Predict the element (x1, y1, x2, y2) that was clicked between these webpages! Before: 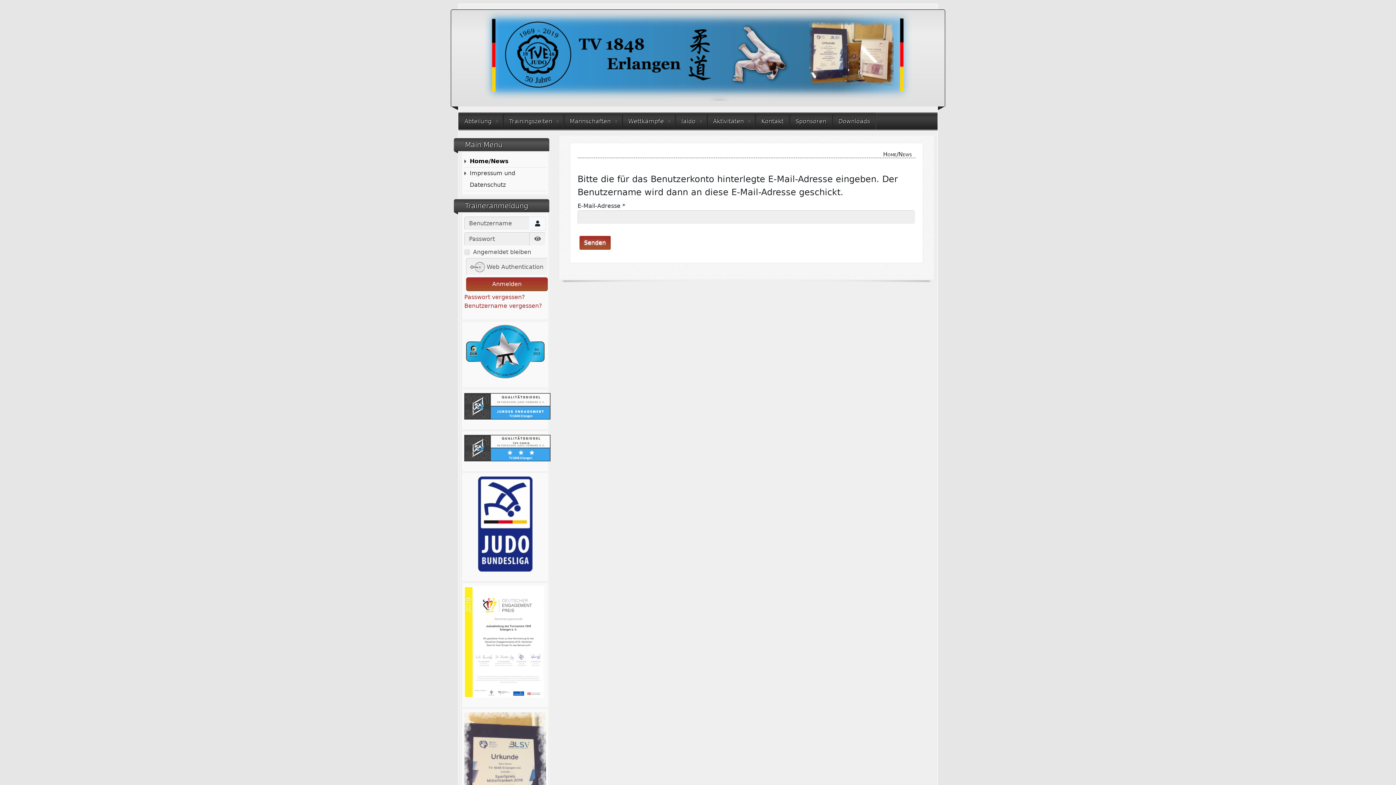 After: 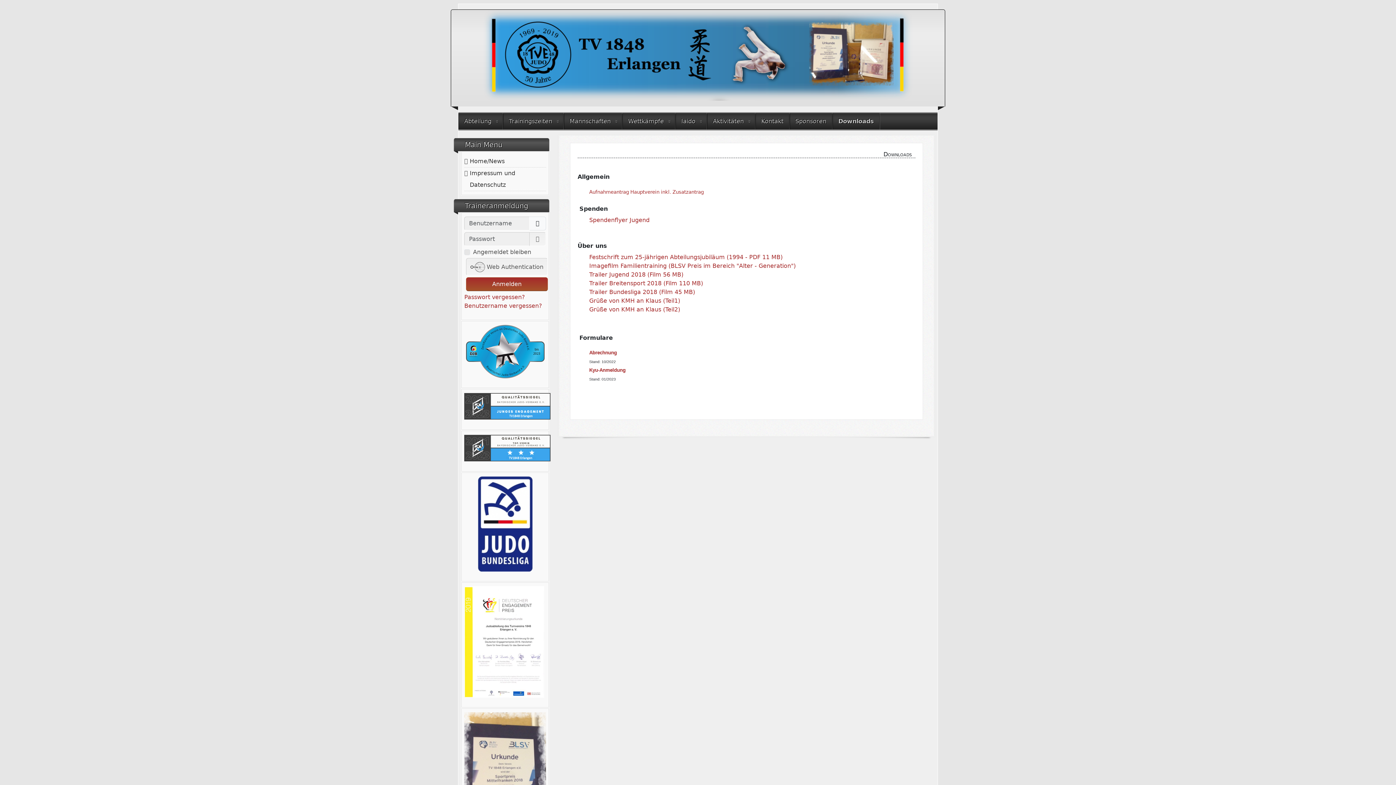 Action: label: Downloads bbox: (832, 113, 876, 129)